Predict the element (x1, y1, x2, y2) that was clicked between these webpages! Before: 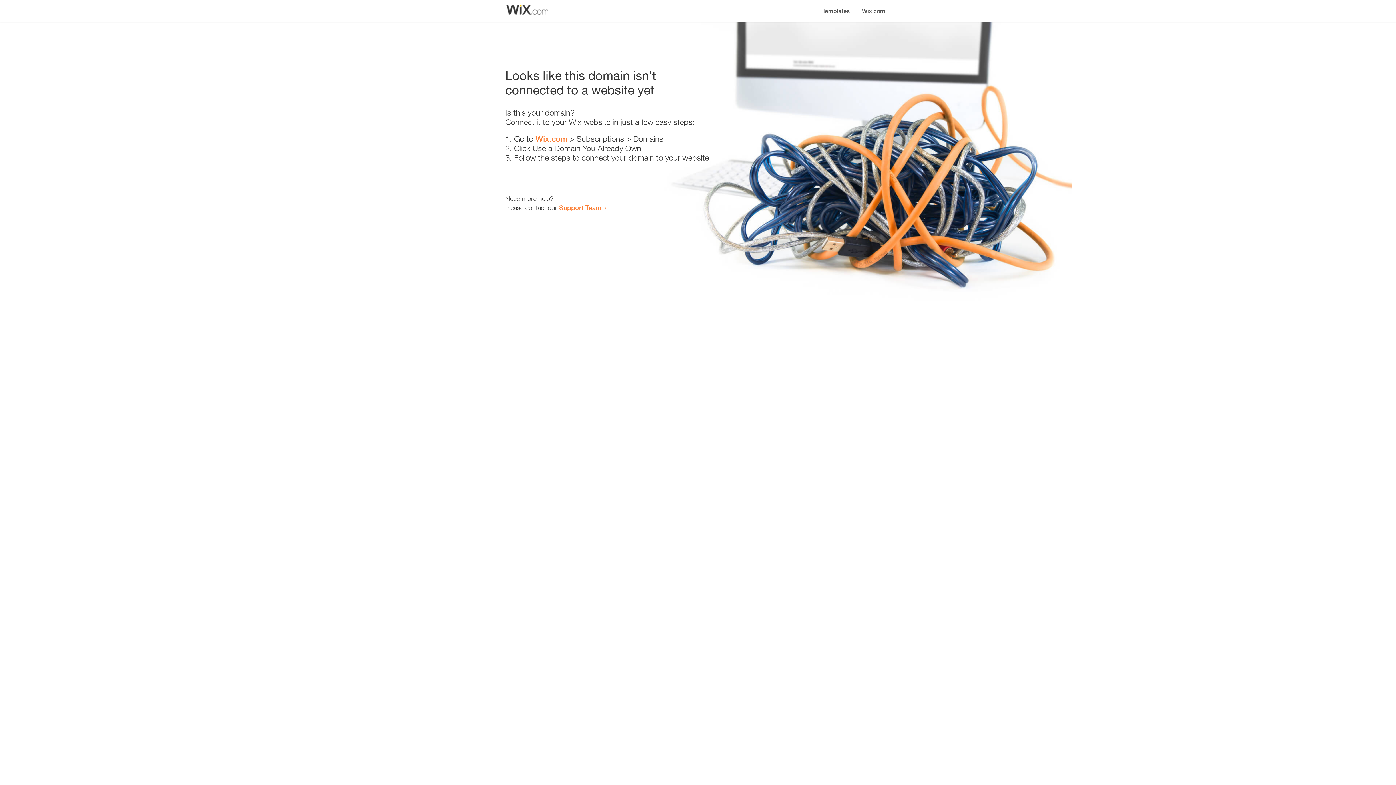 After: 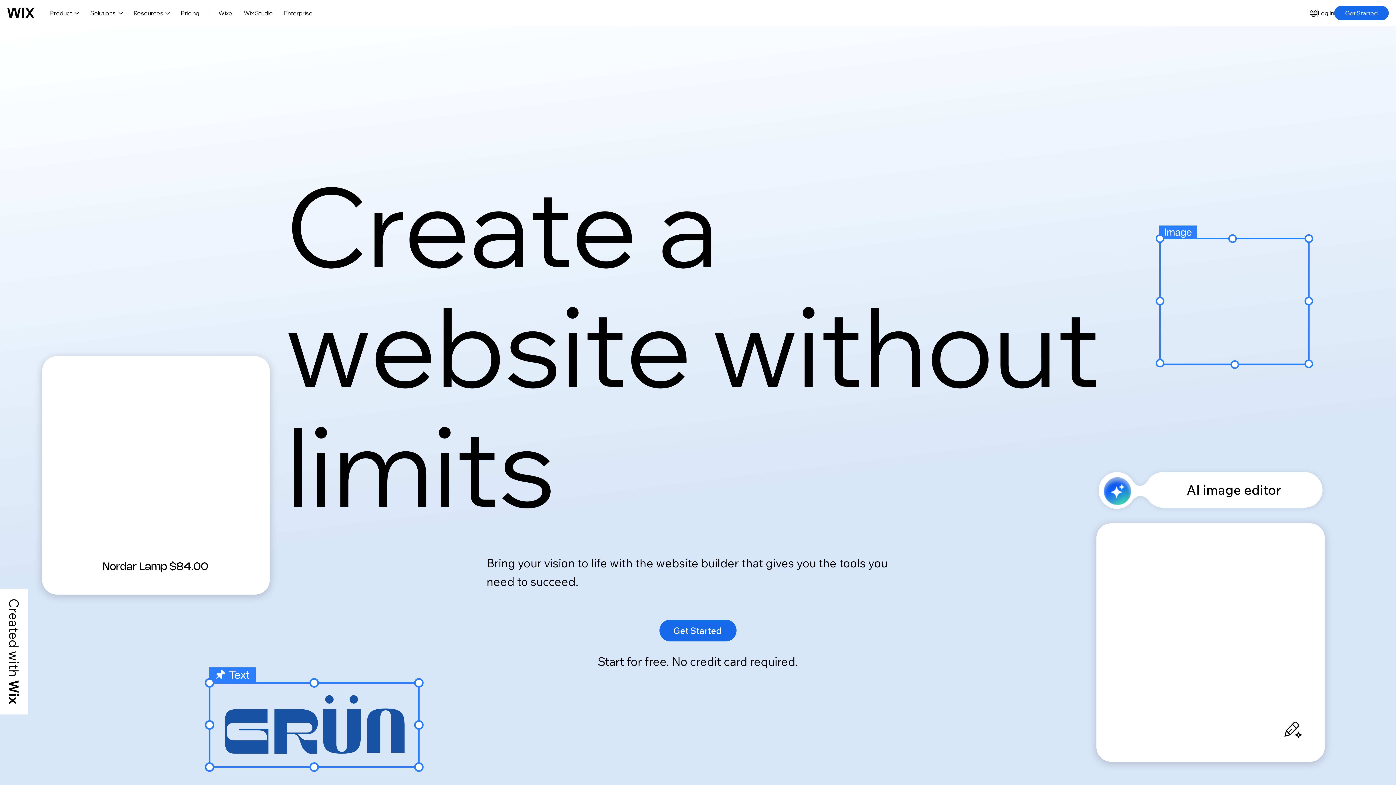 Action: label: Wix.com bbox: (856, 0, 890, 14)